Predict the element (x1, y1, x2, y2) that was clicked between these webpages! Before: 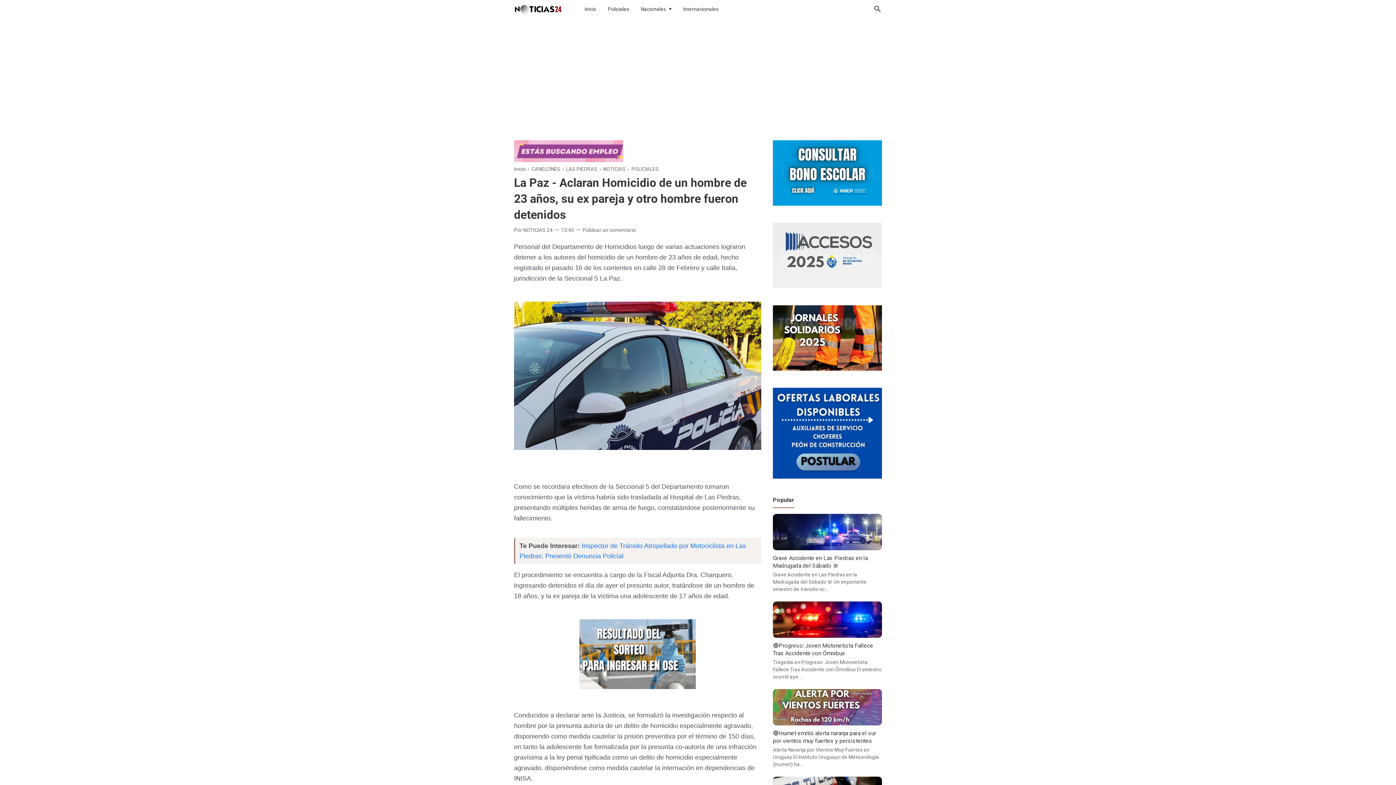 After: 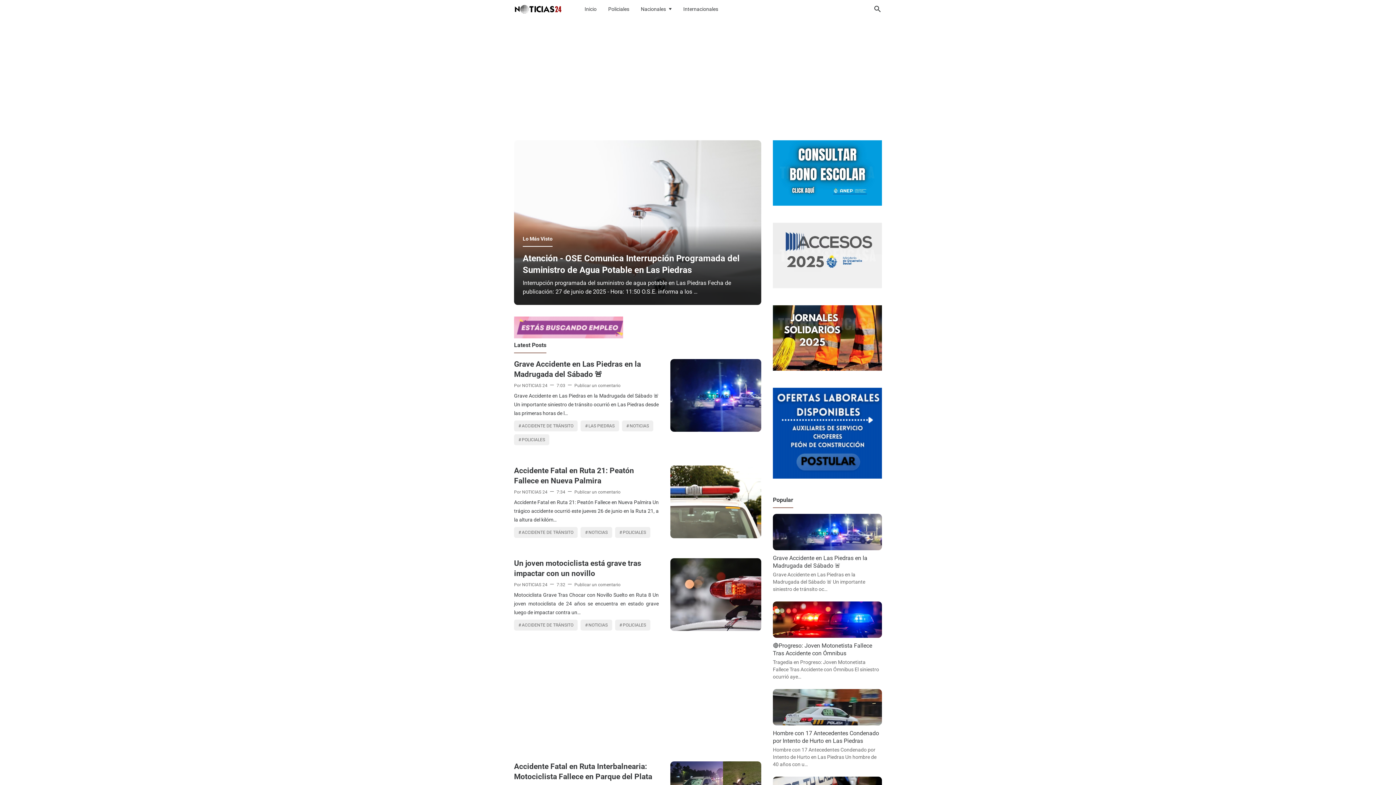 Action: bbox: (514, 5, 562, 12)